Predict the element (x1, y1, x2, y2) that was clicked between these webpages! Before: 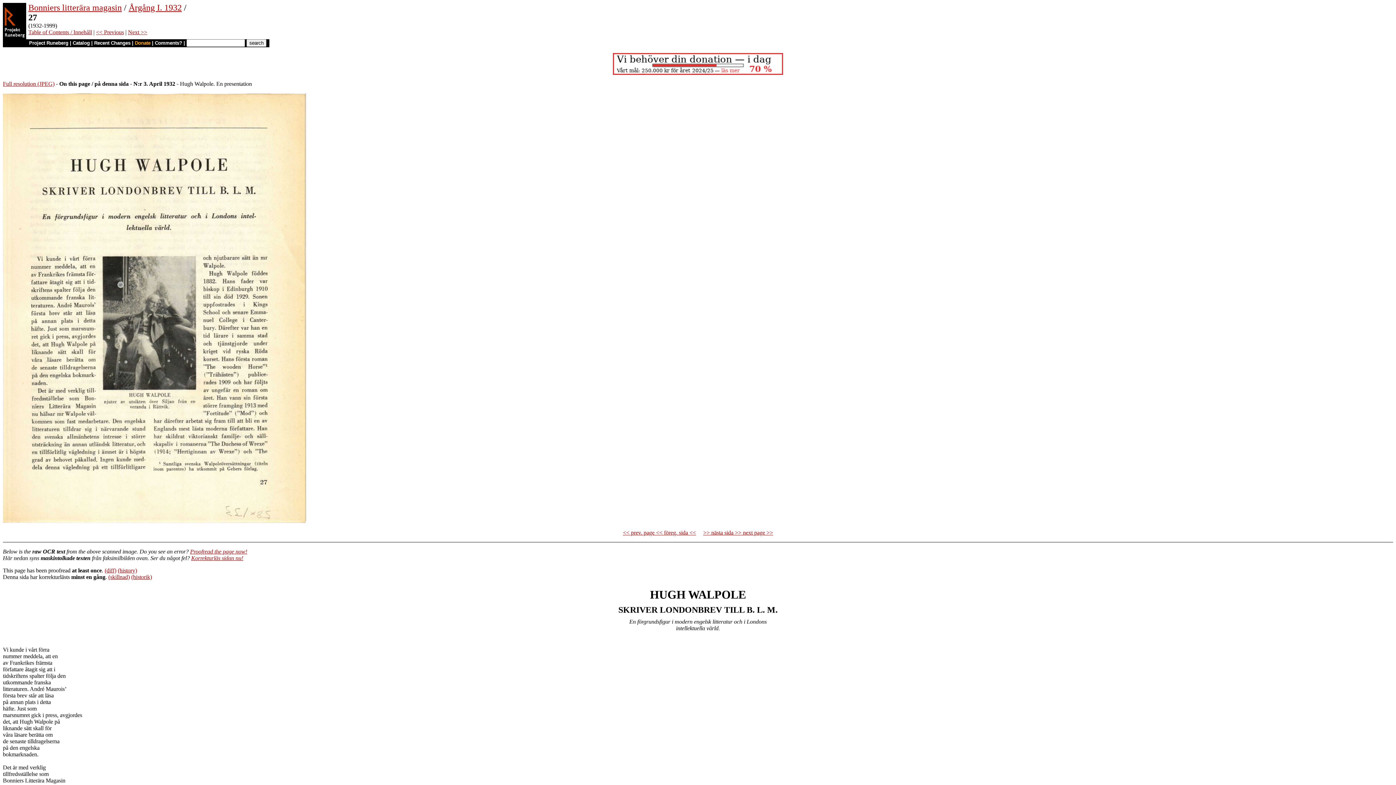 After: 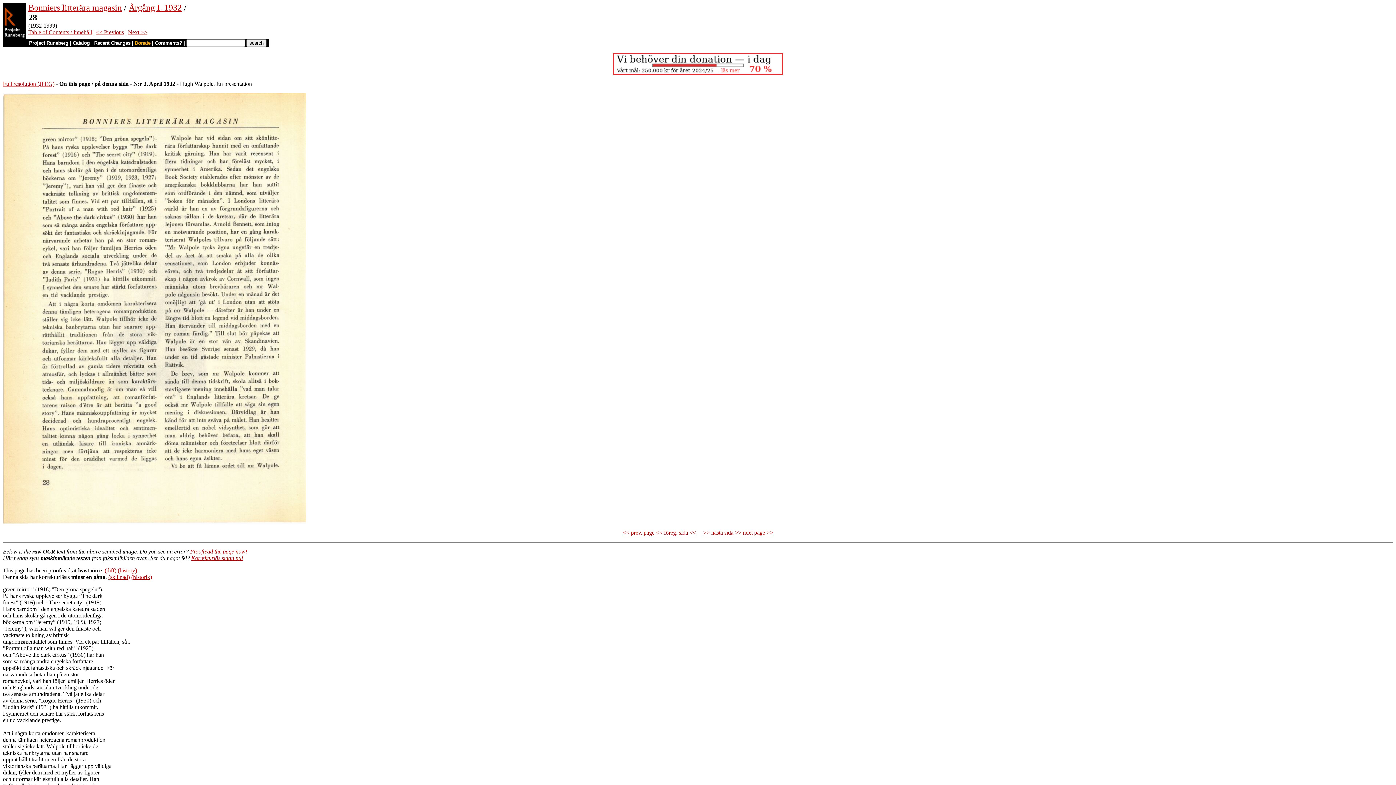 Action: bbox: (128, 29, 147, 35) label: Next >>